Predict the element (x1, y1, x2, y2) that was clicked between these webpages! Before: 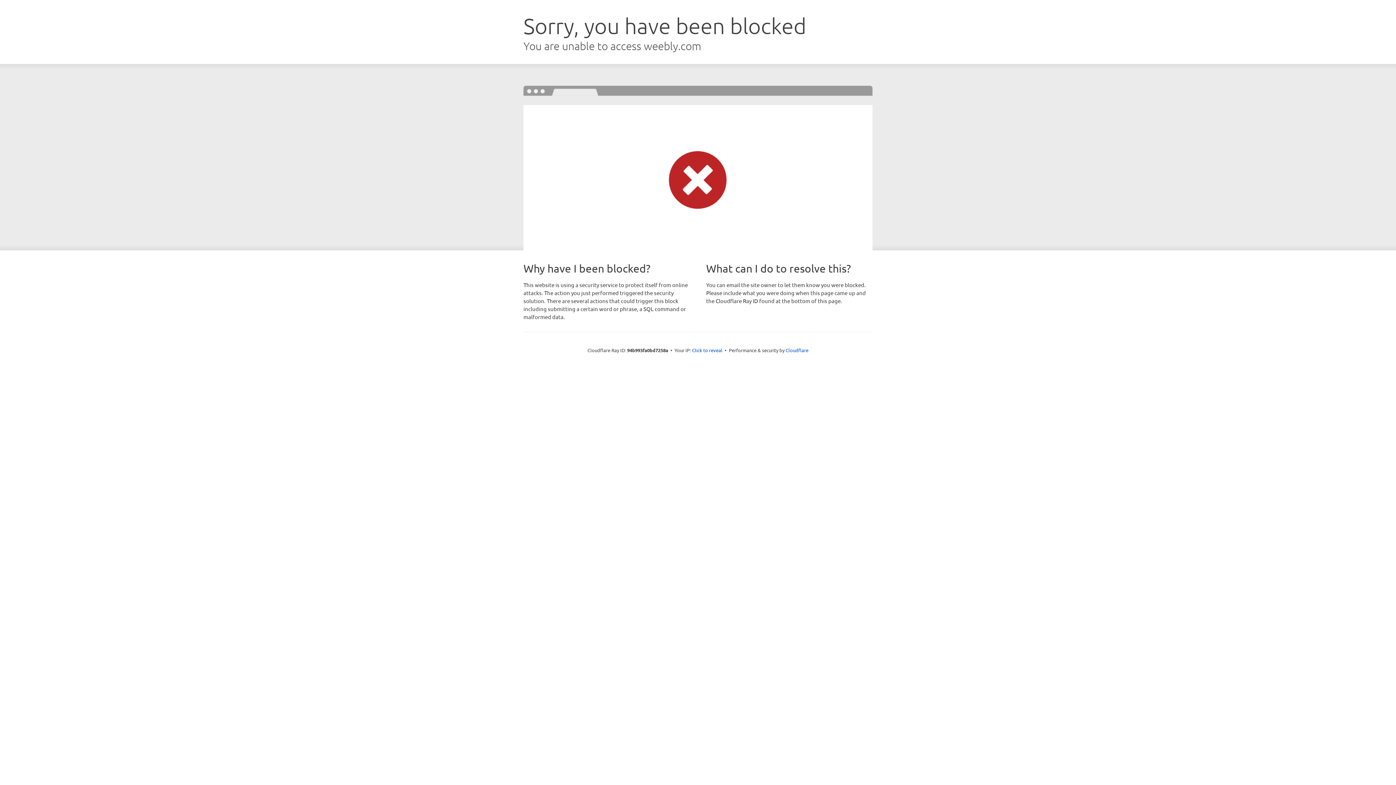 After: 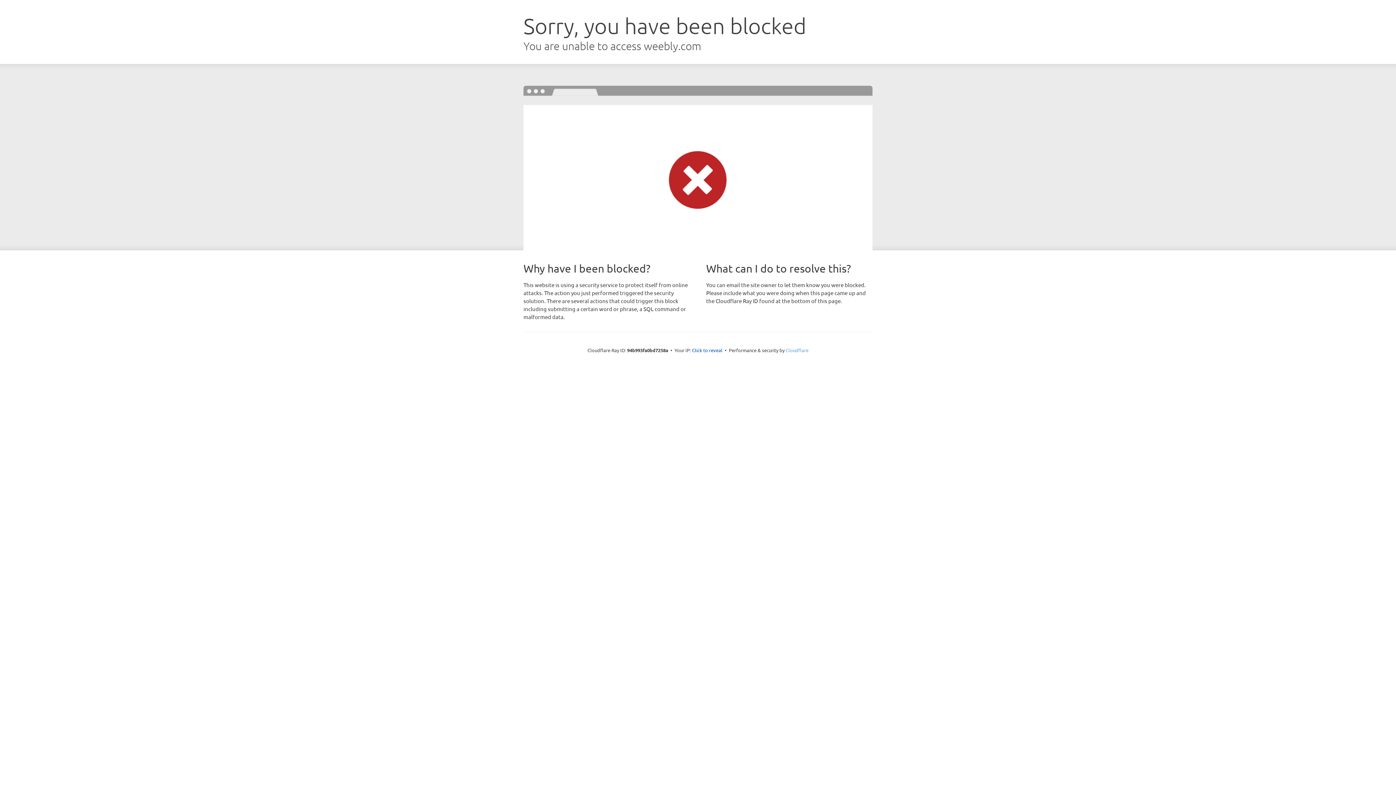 Action: label: Cloudflare bbox: (785, 347, 808, 353)